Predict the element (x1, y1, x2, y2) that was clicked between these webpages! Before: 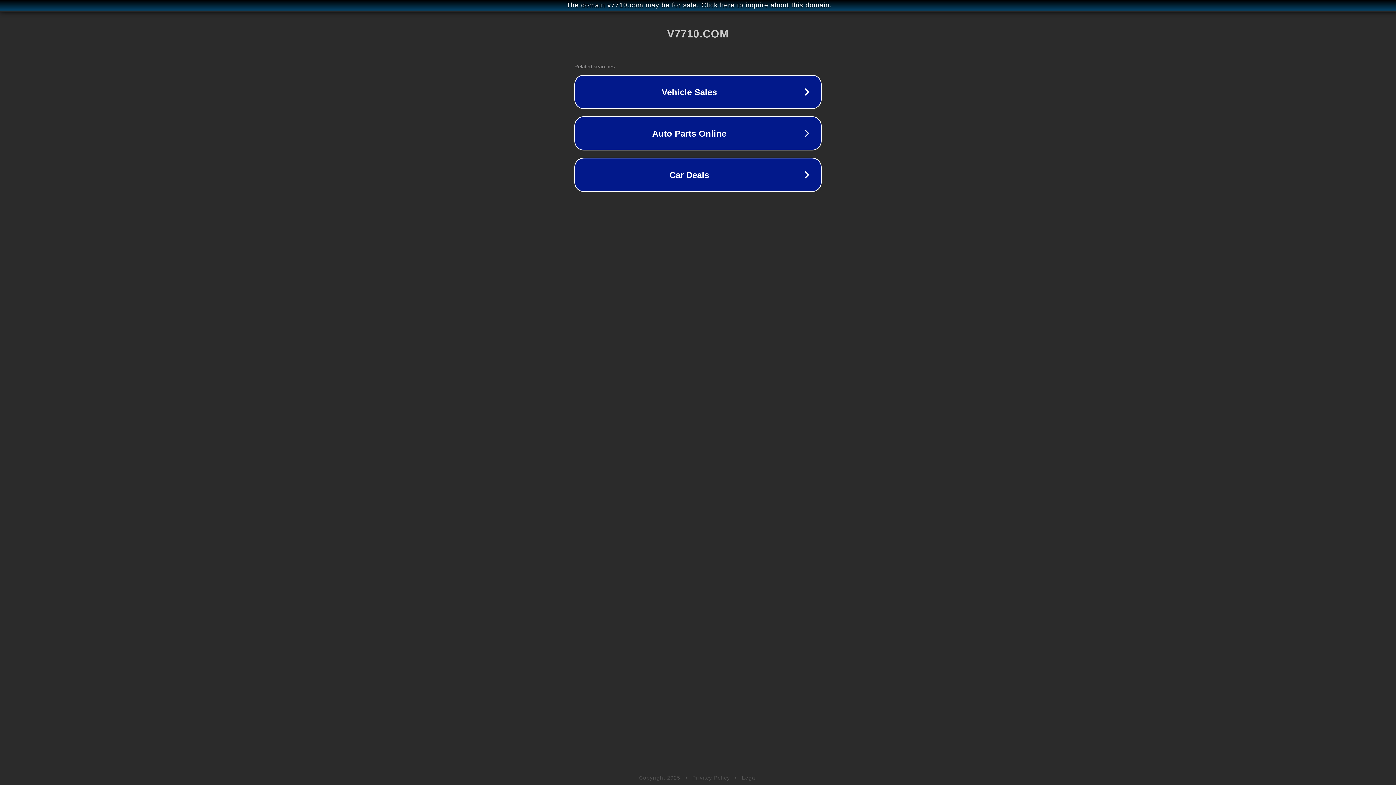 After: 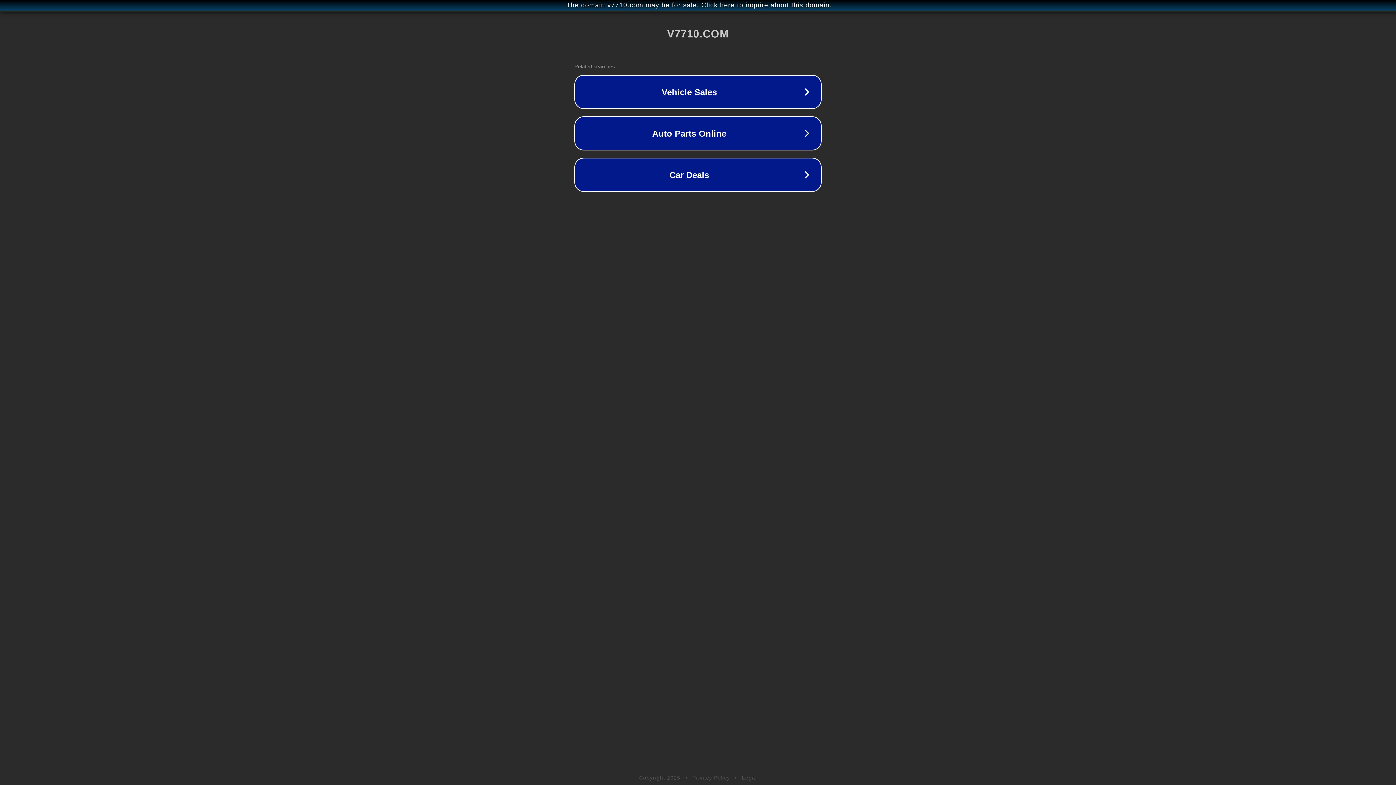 Action: label: Privacy Policy bbox: (692, 775, 730, 781)